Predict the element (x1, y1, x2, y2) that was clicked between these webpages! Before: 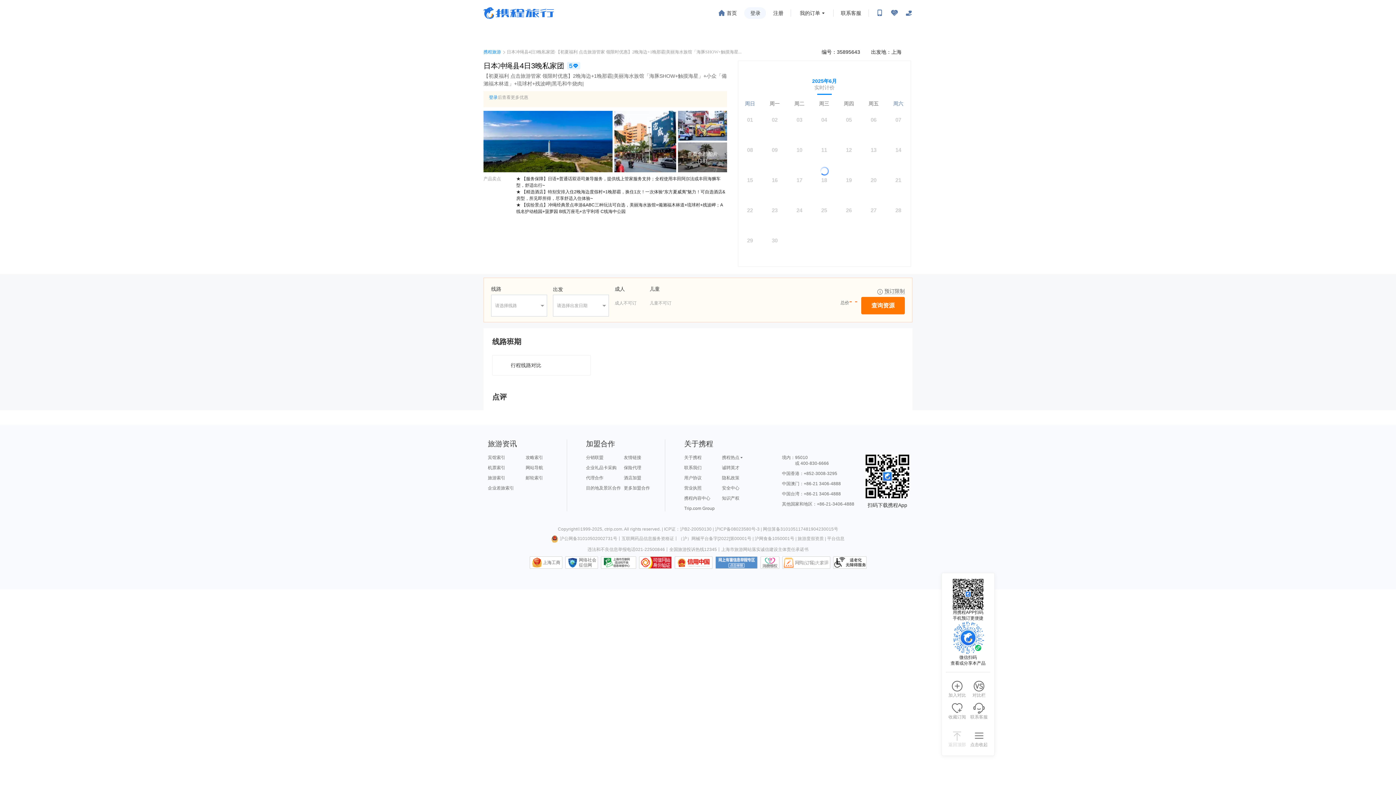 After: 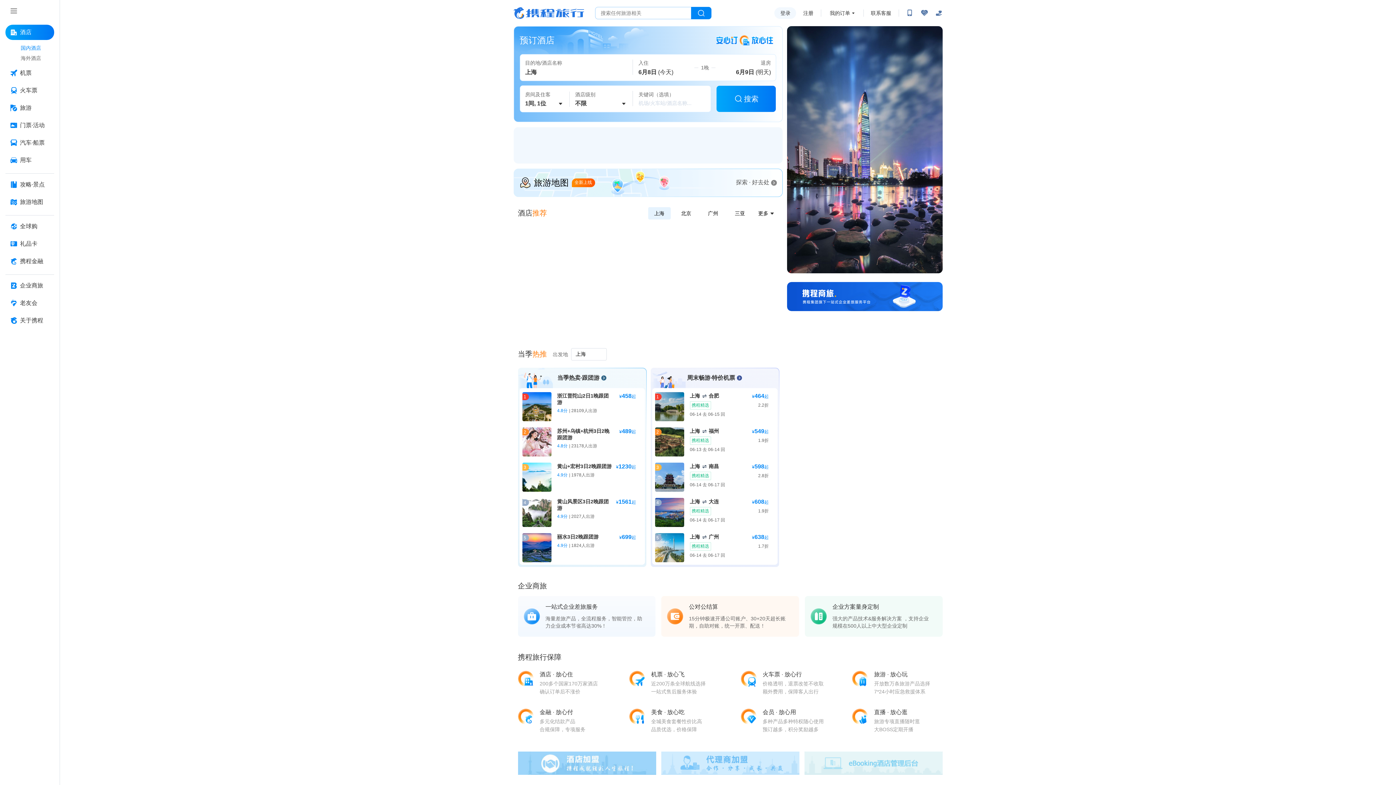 Action: bbox: (604, 142, 622, 147) label: ctrip.com